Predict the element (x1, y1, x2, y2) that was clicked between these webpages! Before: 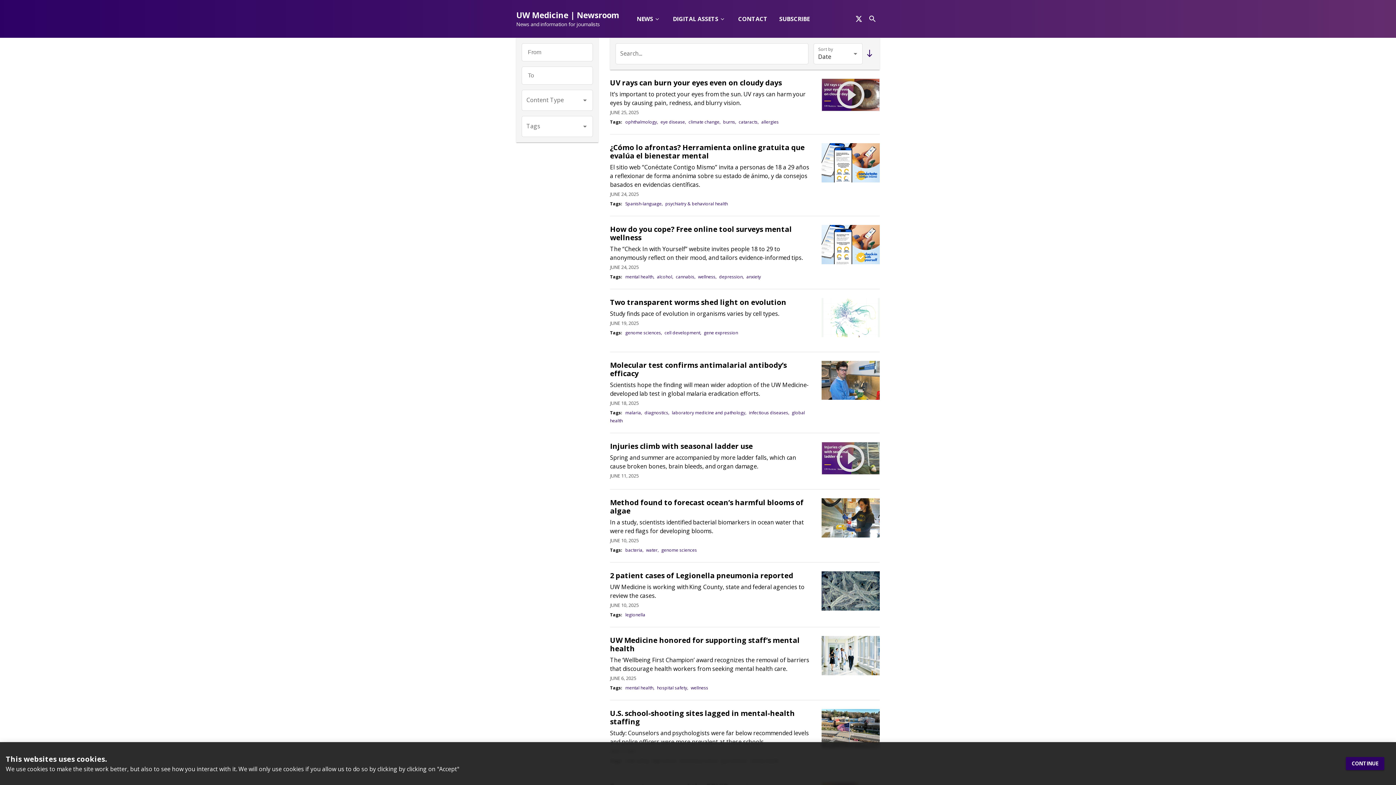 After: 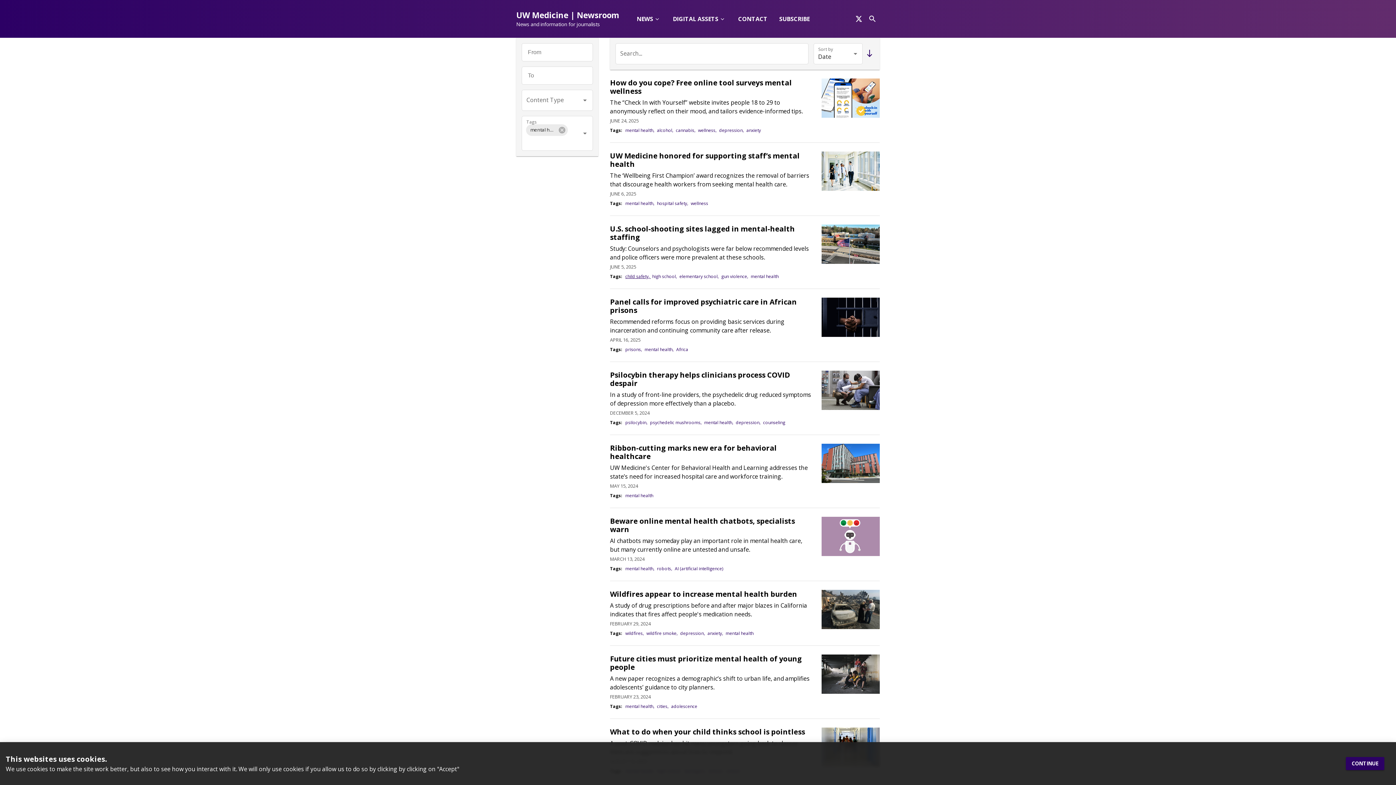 Action: bbox: (625, 273, 655, 280) label: mental health, 